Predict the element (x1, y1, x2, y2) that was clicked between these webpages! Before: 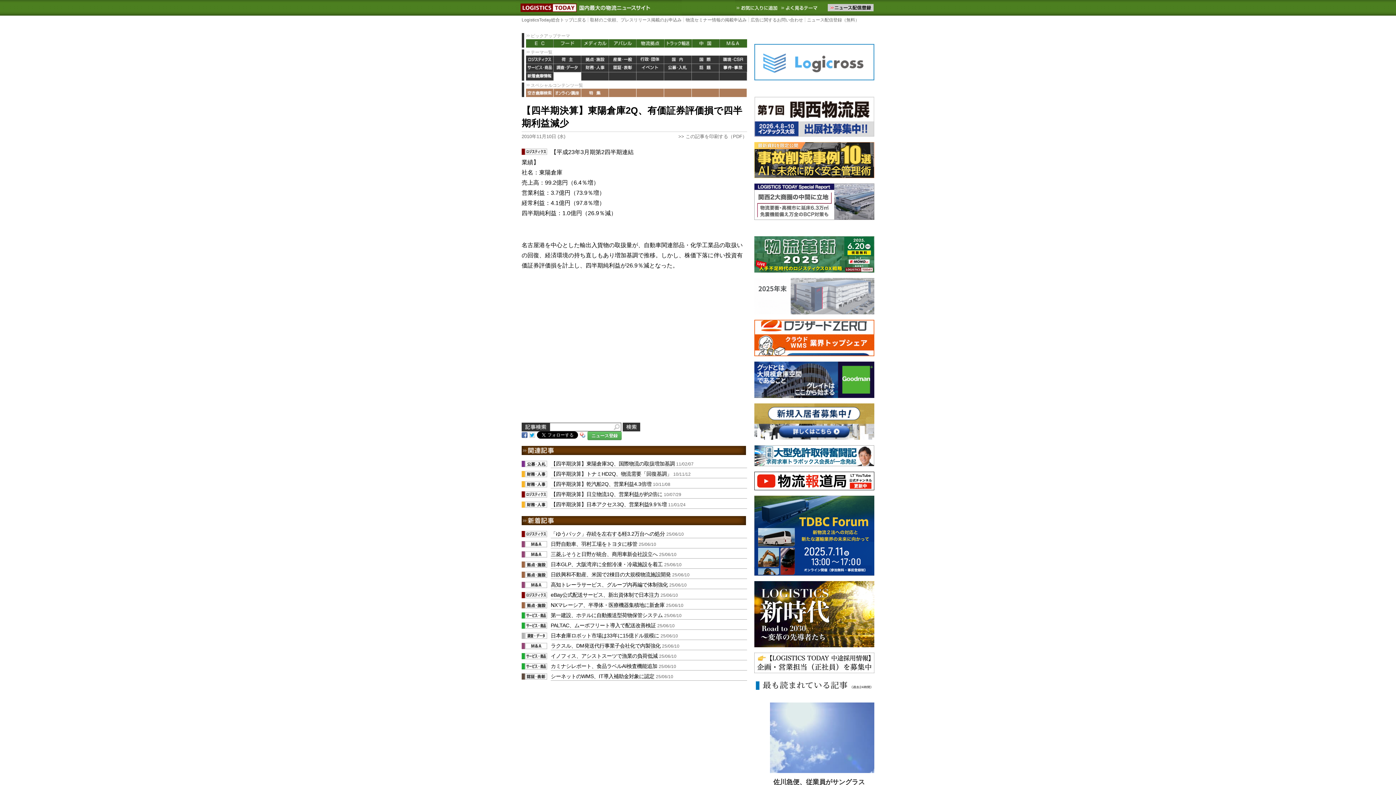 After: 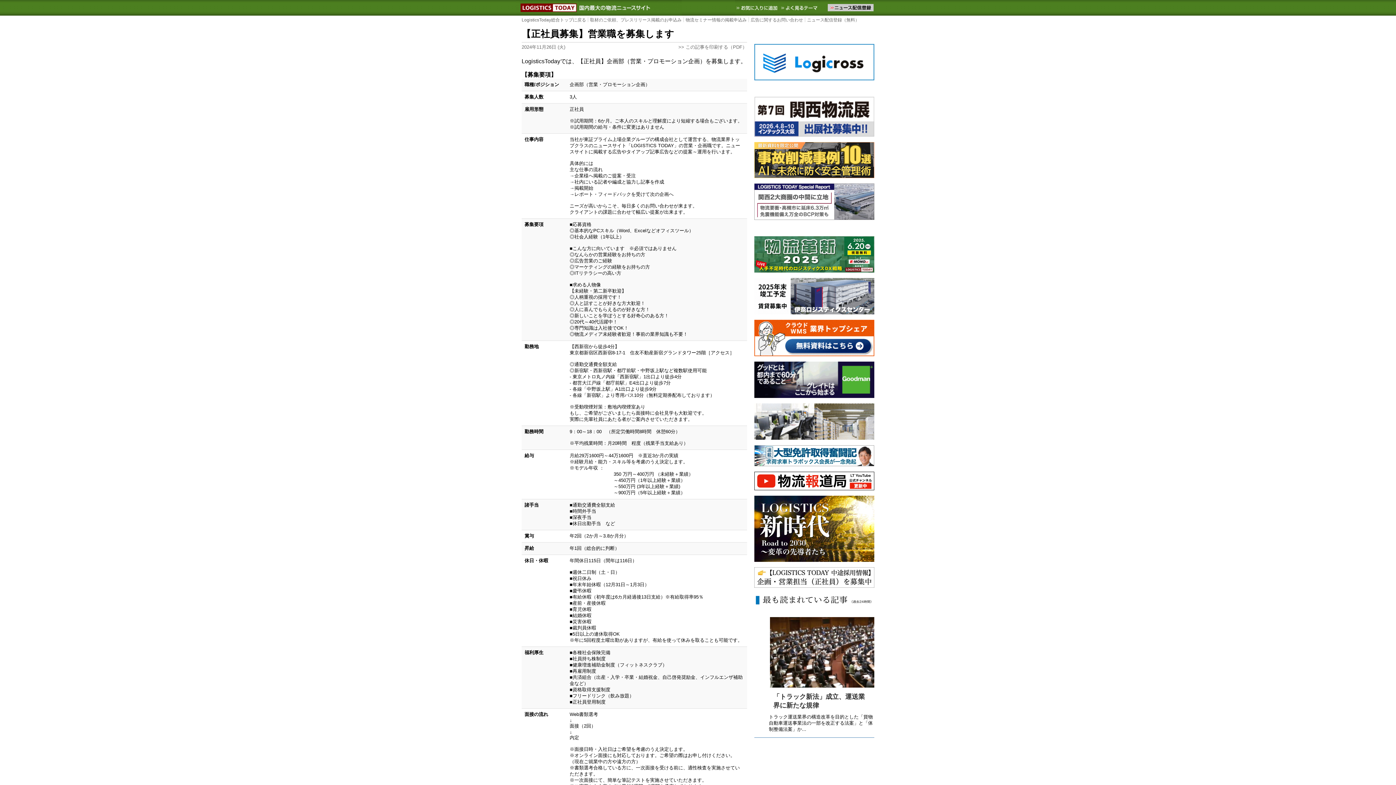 Action: bbox: (754, 653, 874, 673)